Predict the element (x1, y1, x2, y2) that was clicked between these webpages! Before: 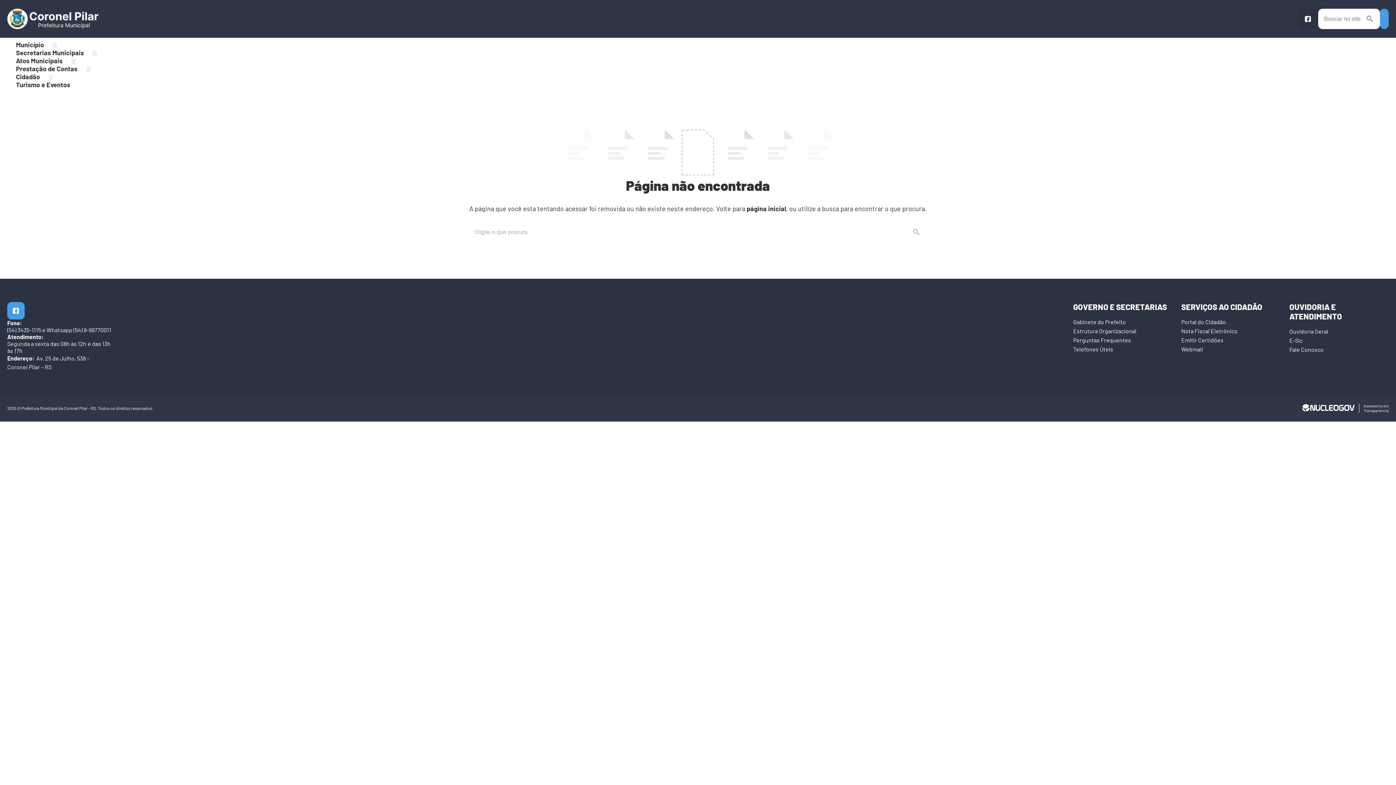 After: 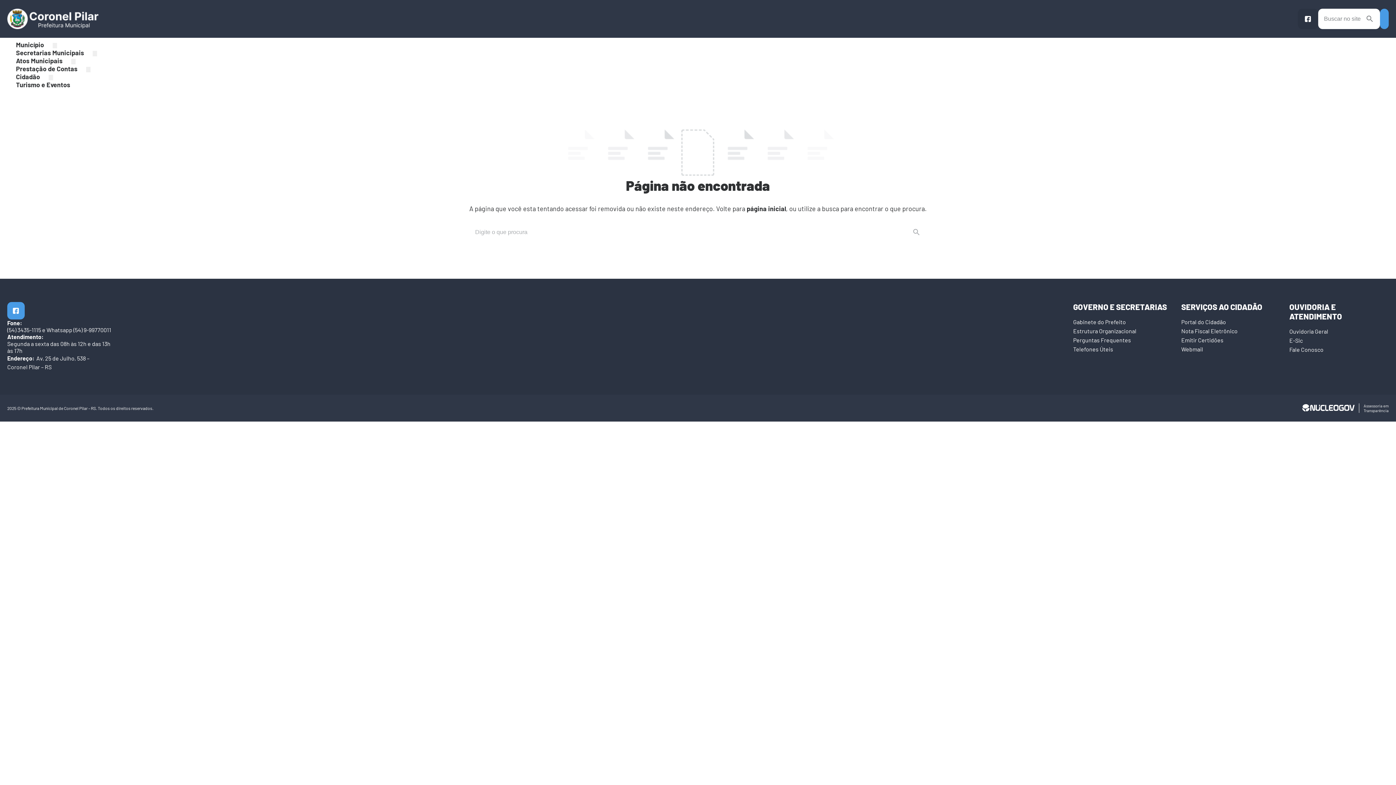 Action: bbox: (1073, 336, 1131, 343) label: Perguntas Frequentes